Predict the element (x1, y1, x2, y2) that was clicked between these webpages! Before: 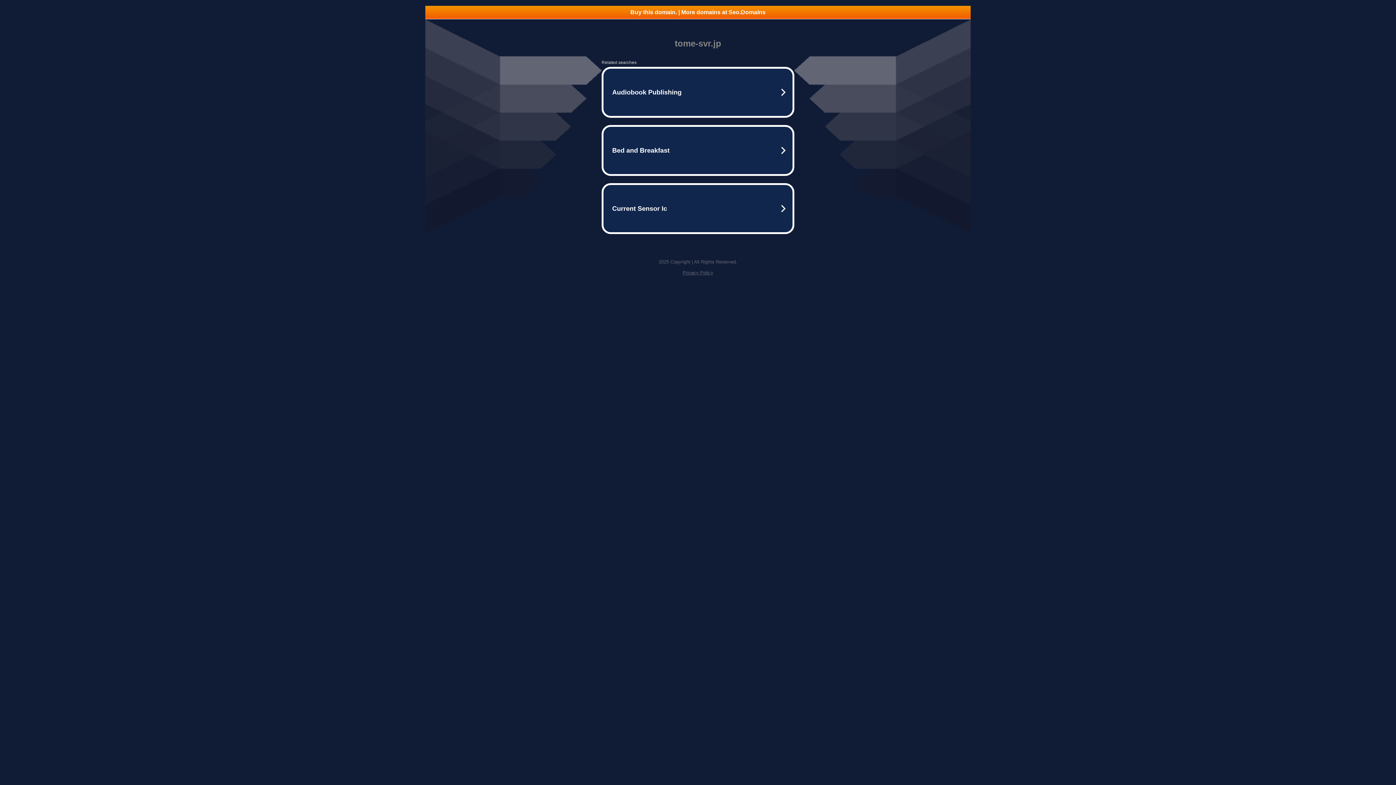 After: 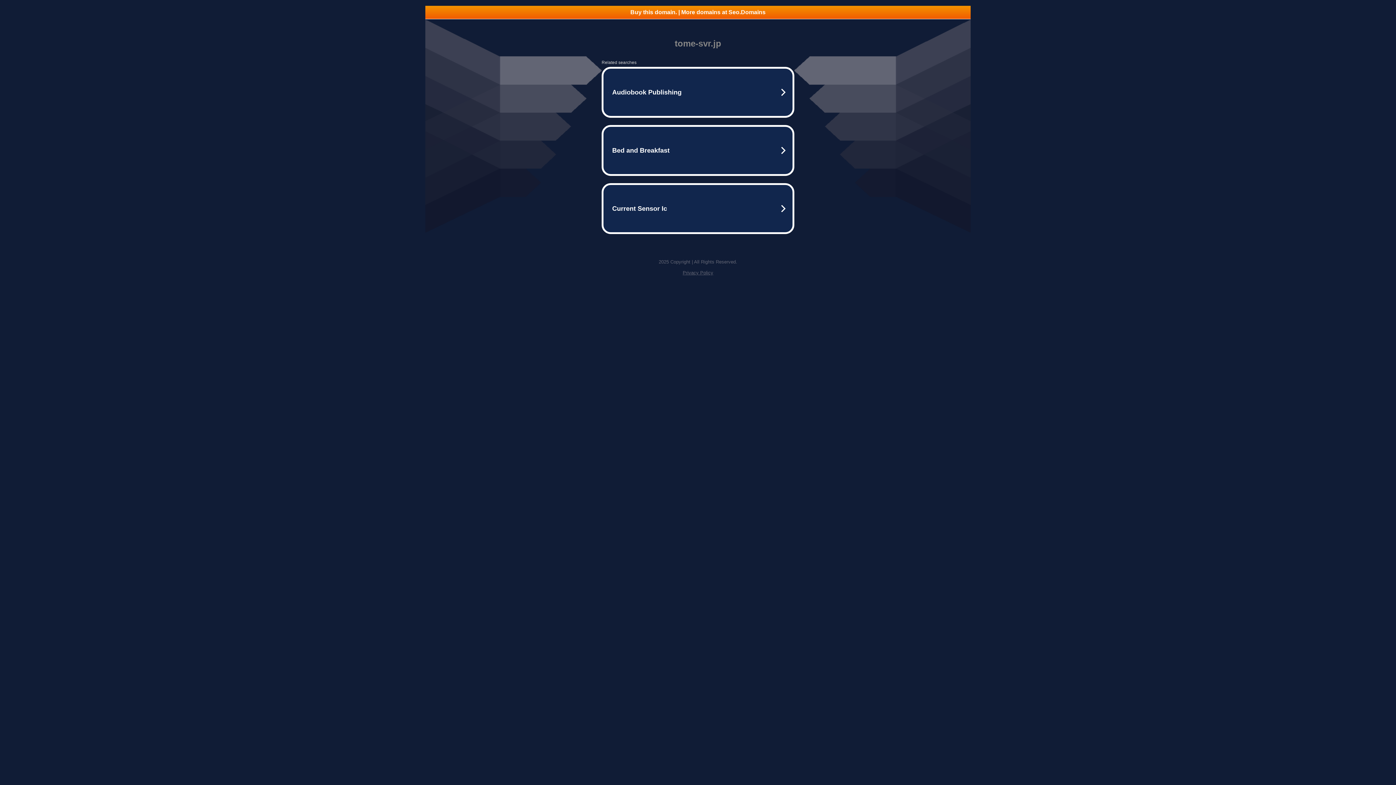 Action: bbox: (682, 270, 713, 275) label: Privacy Policy